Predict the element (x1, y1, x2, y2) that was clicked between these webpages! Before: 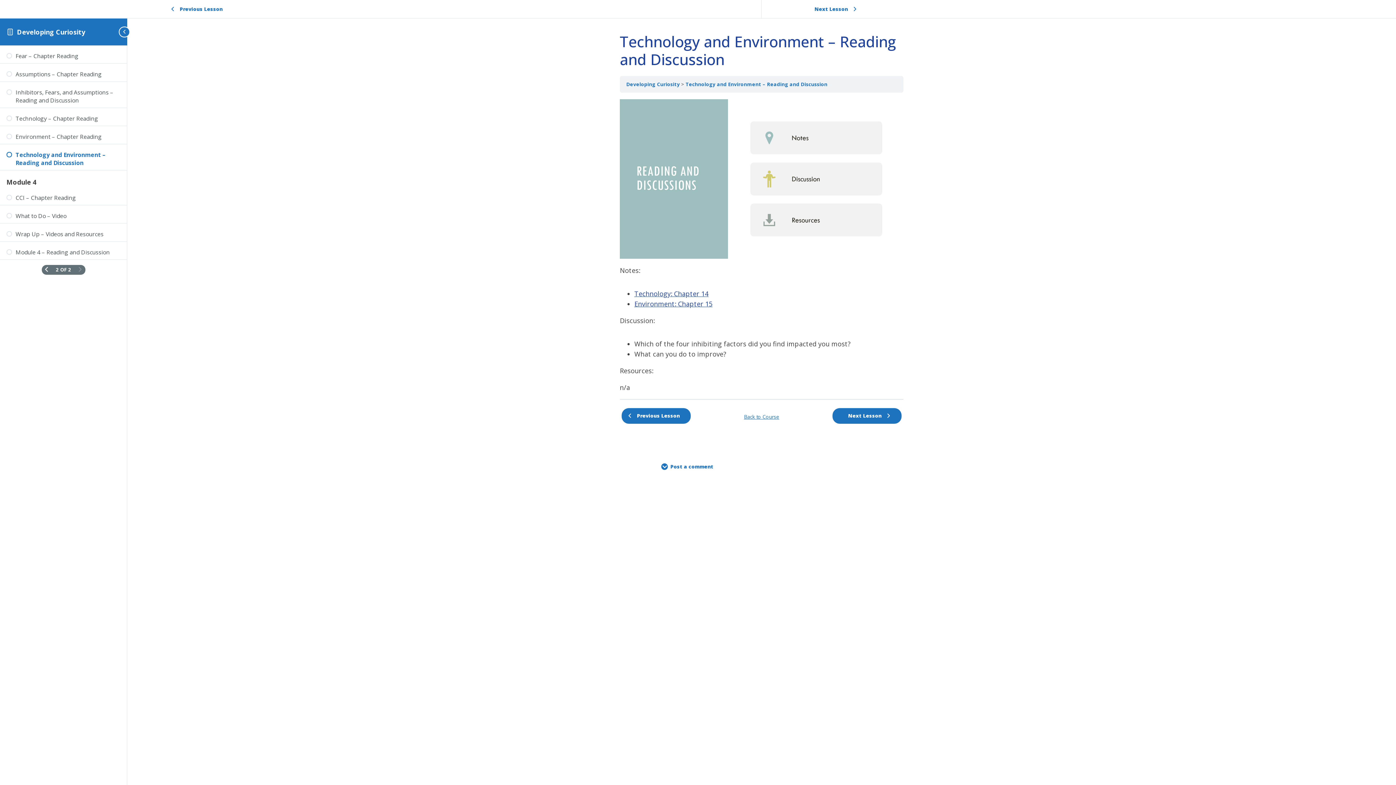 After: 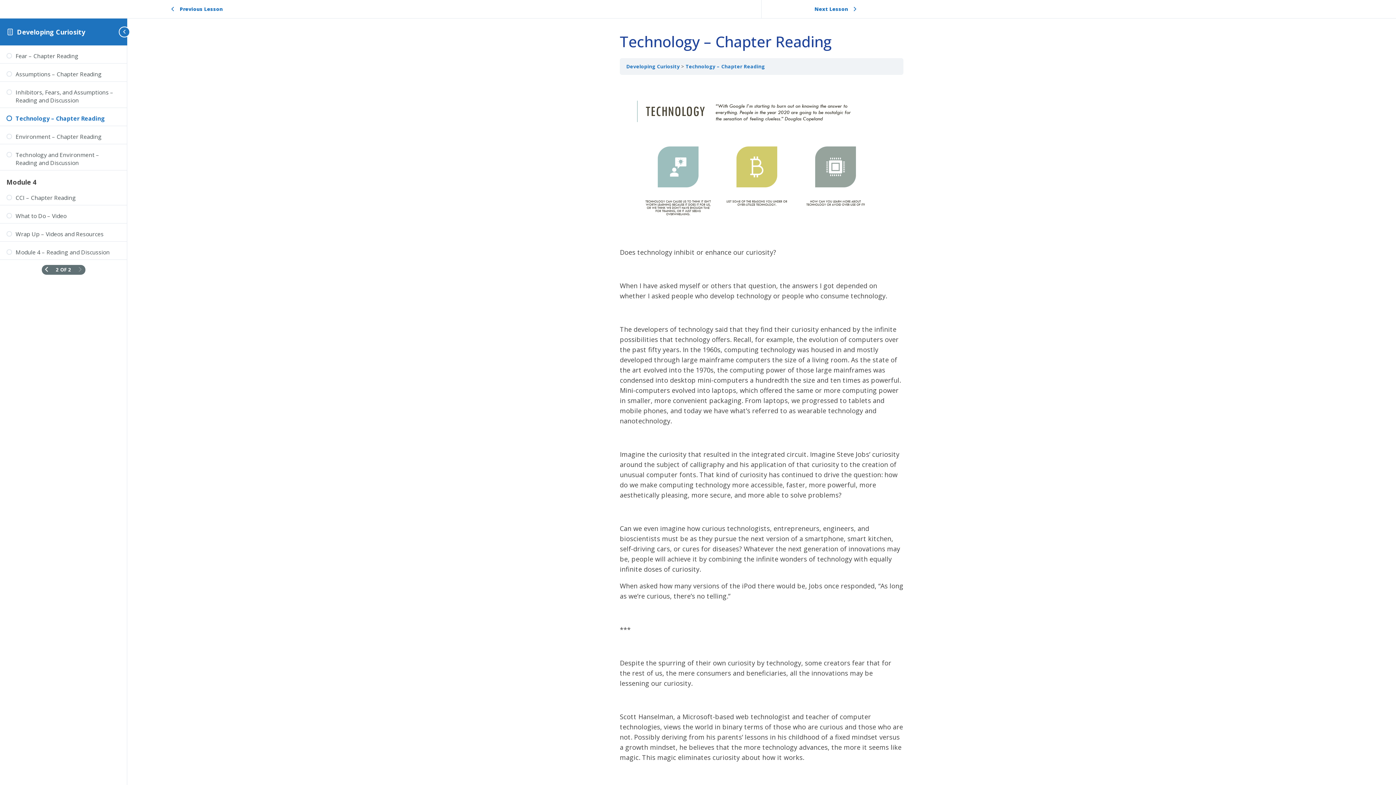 Action: bbox: (6, 114, 120, 122) label: Technology – Chapter Reading